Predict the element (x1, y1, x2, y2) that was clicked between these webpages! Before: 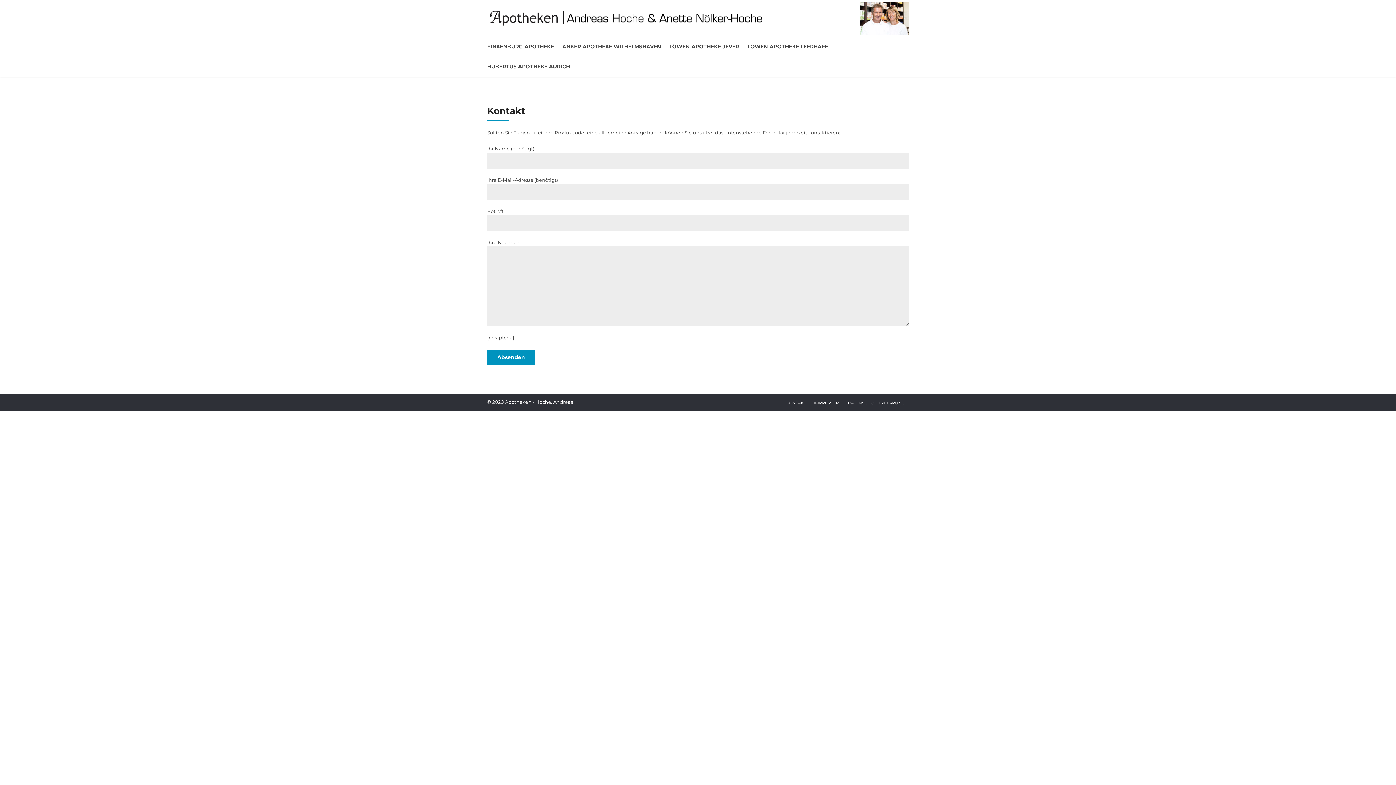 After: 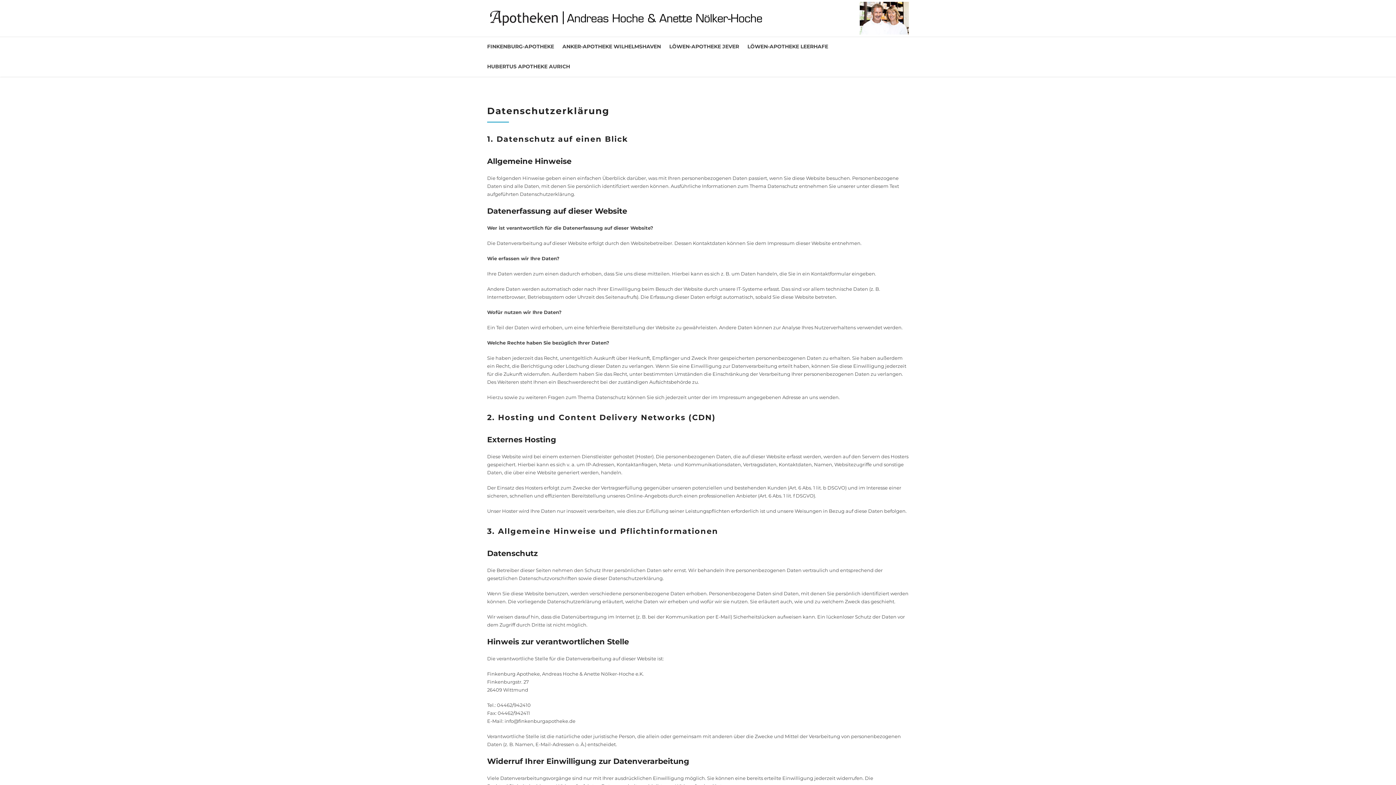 Action: bbox: (848, 400, 905, 405) label: DATENSCHUTZERKLÄRUNG